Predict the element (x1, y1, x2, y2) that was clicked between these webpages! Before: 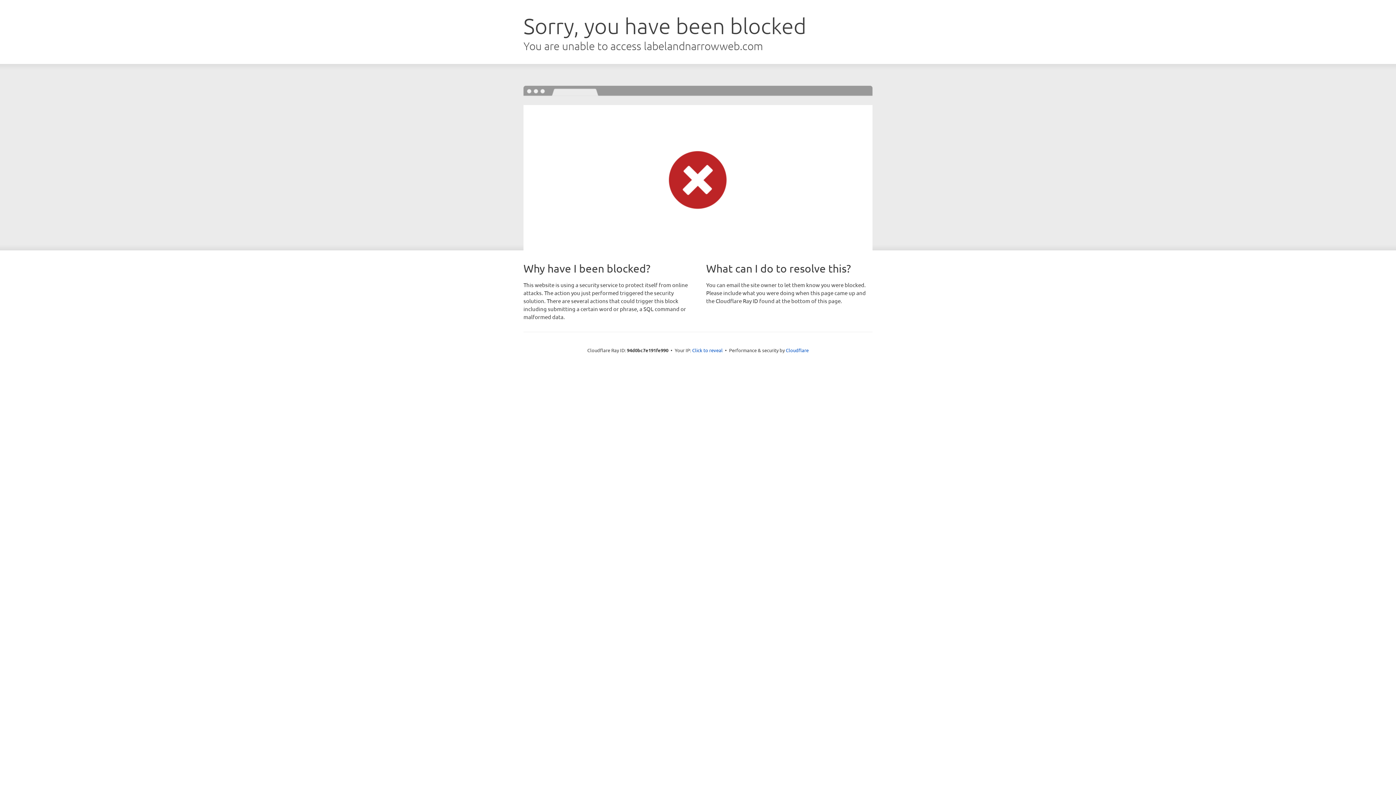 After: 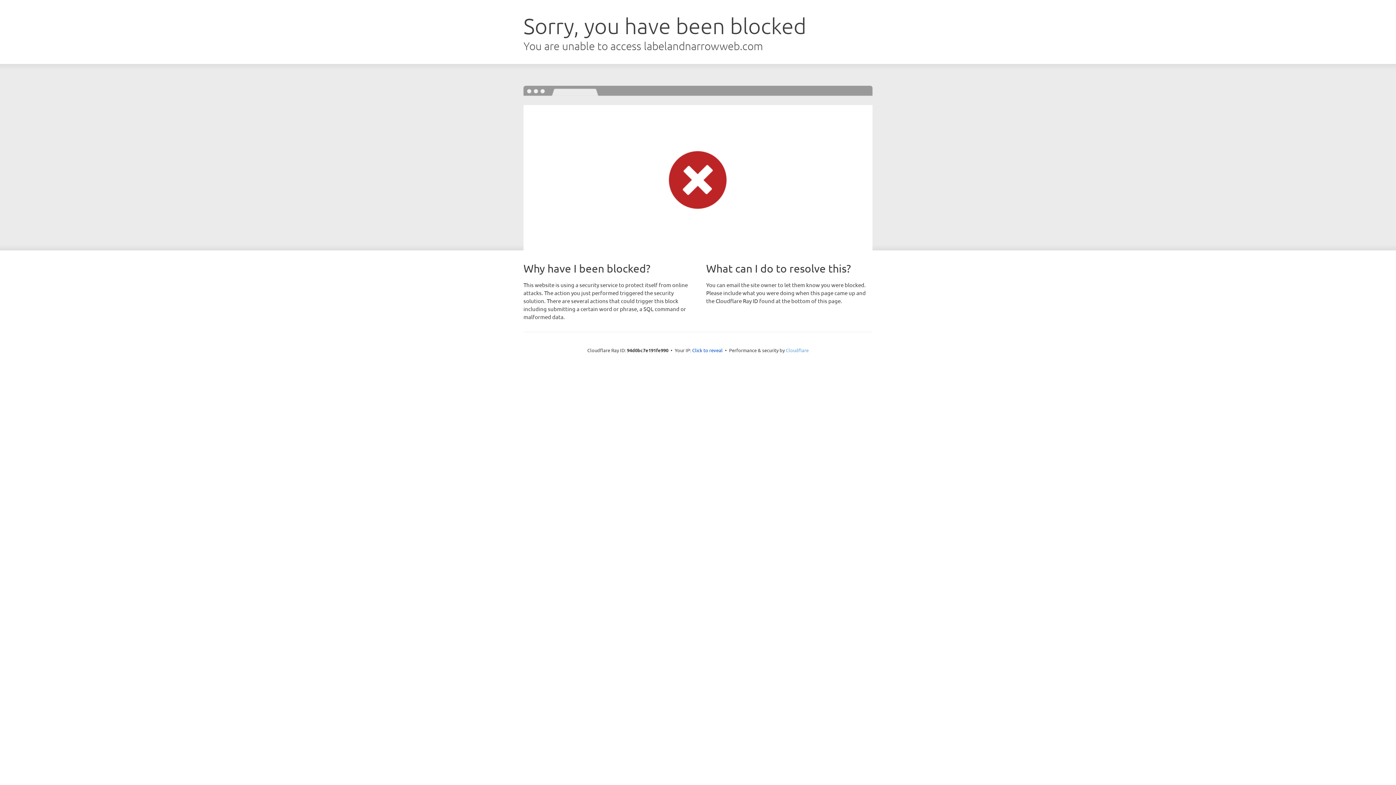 Action: bbox: (786, 347, 808, 353) label: Cloudflare